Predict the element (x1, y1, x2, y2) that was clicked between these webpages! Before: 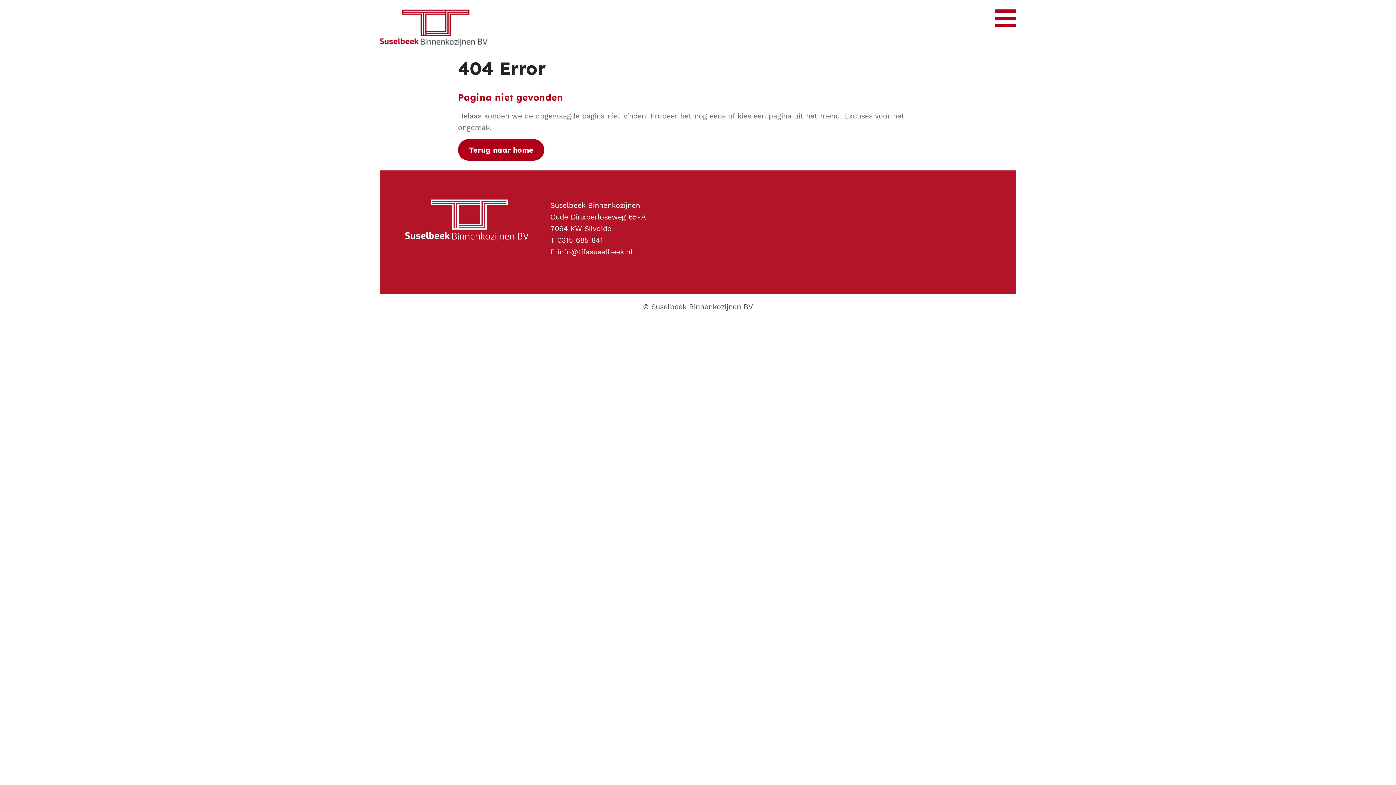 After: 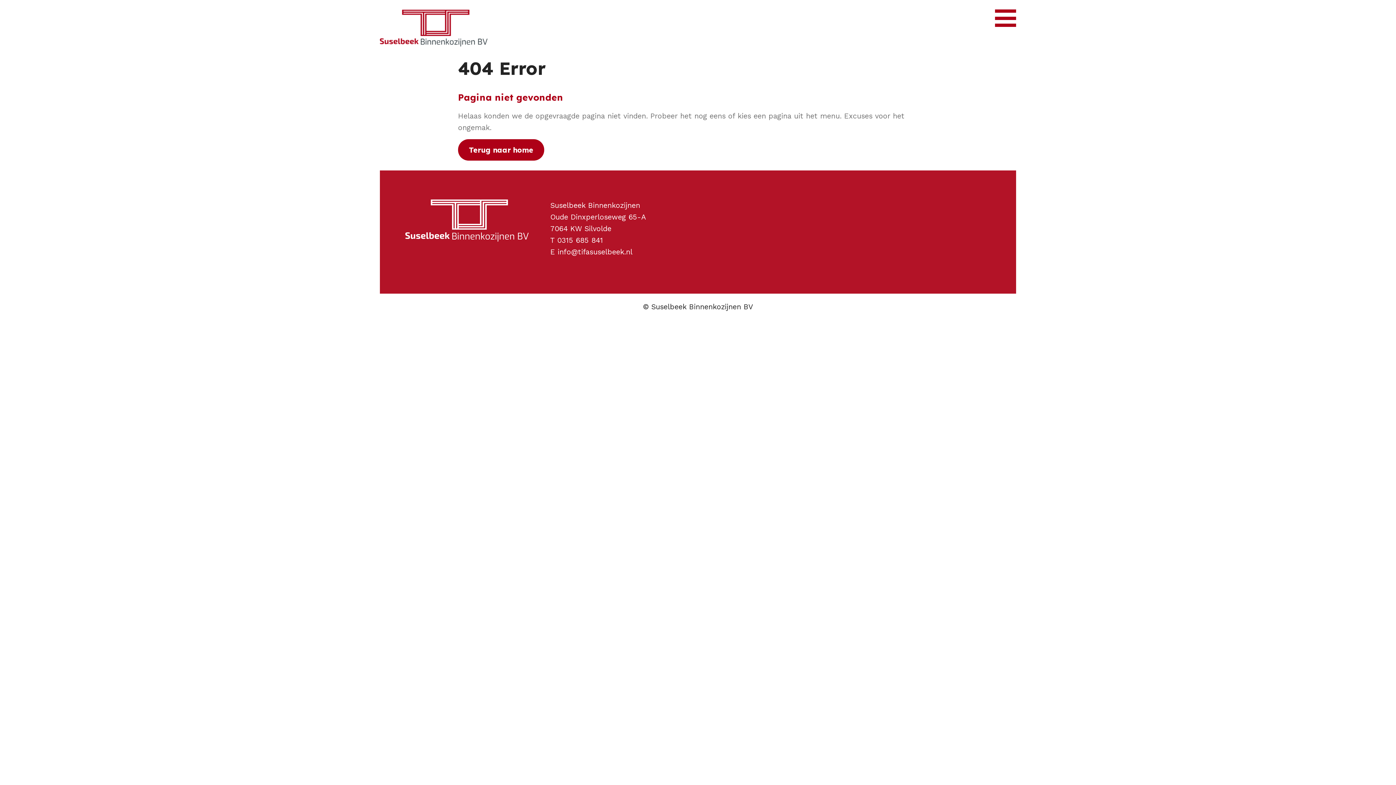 Action: bbox: (643, 302, 753, 311) label: © Suselbeek Binnenkozijnen BV